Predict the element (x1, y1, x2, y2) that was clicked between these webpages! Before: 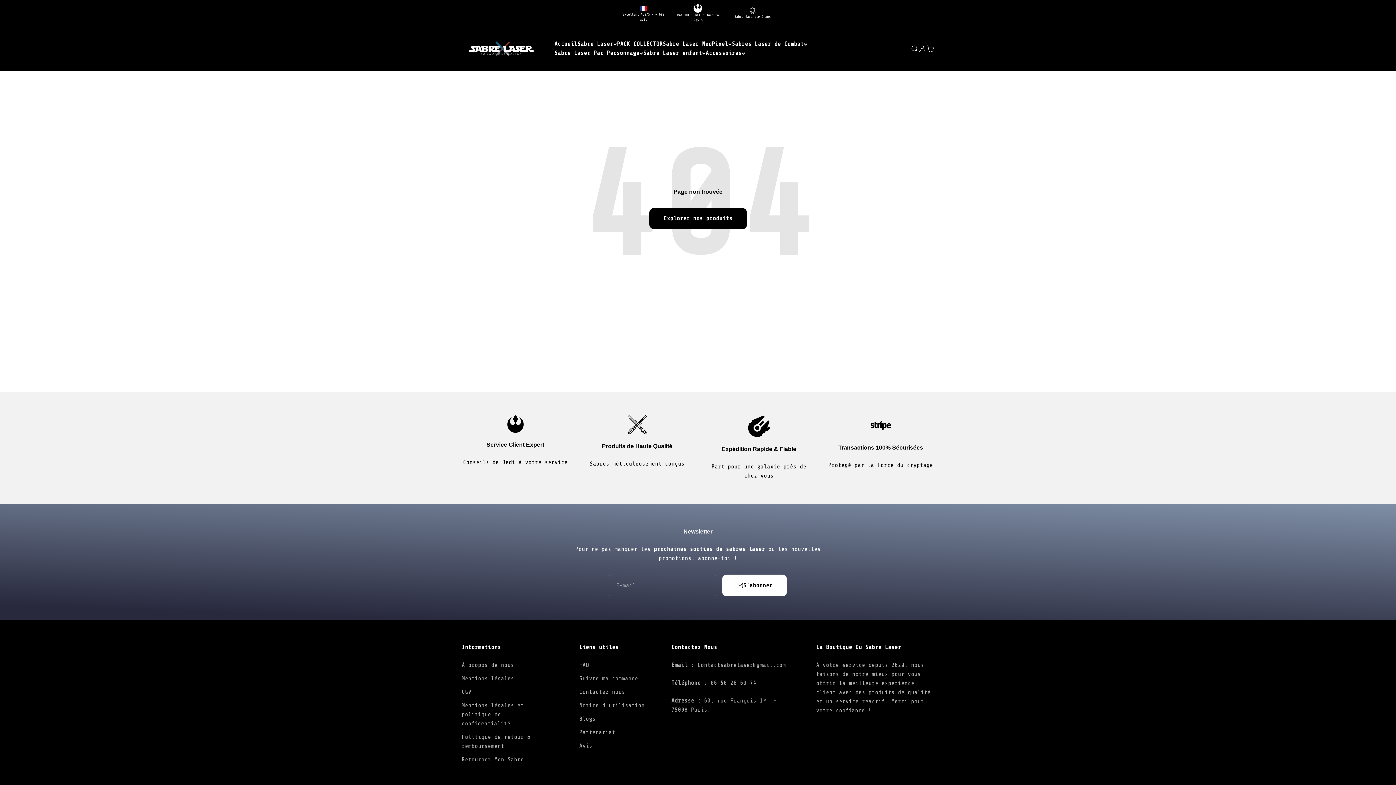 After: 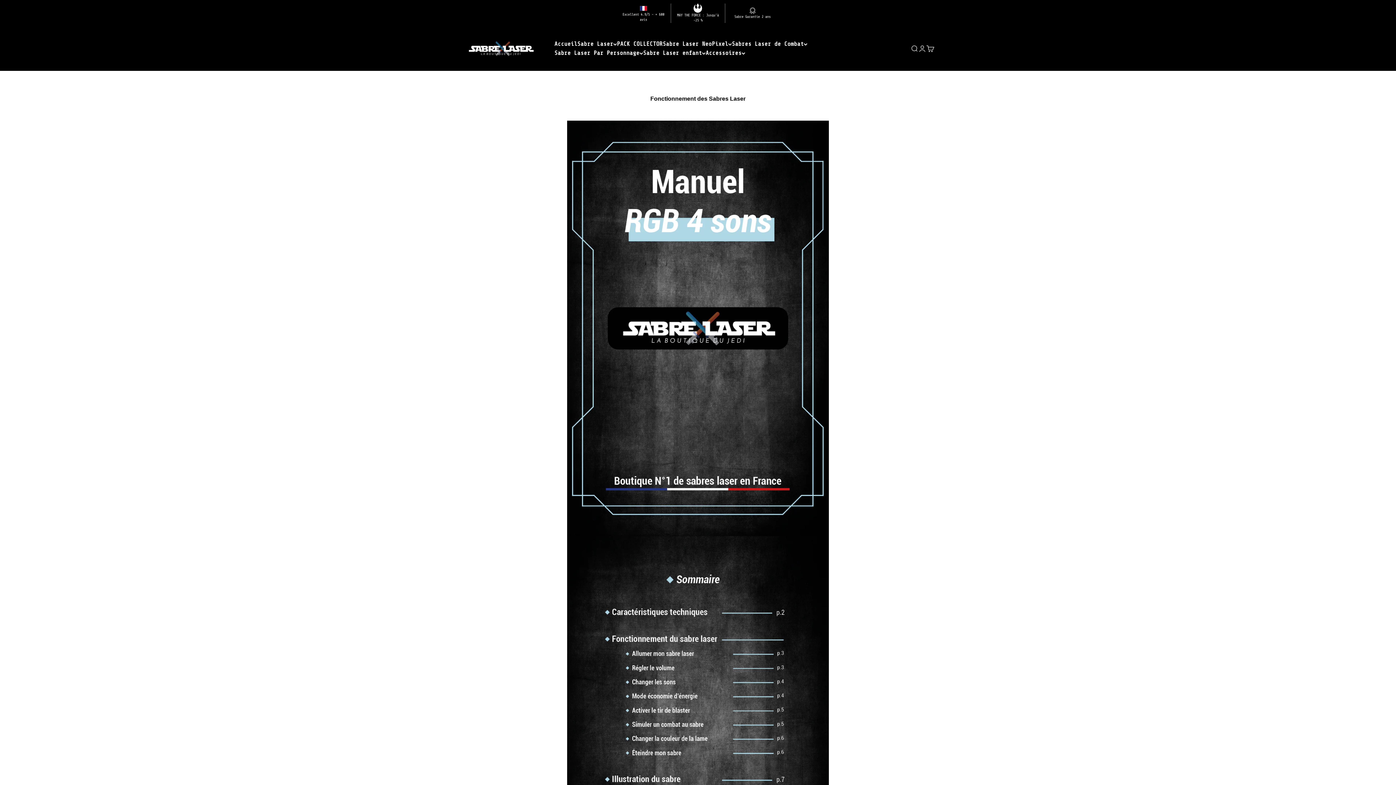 Action: bbox: (579, 701, 644, 710) label: Notice d'utilisation